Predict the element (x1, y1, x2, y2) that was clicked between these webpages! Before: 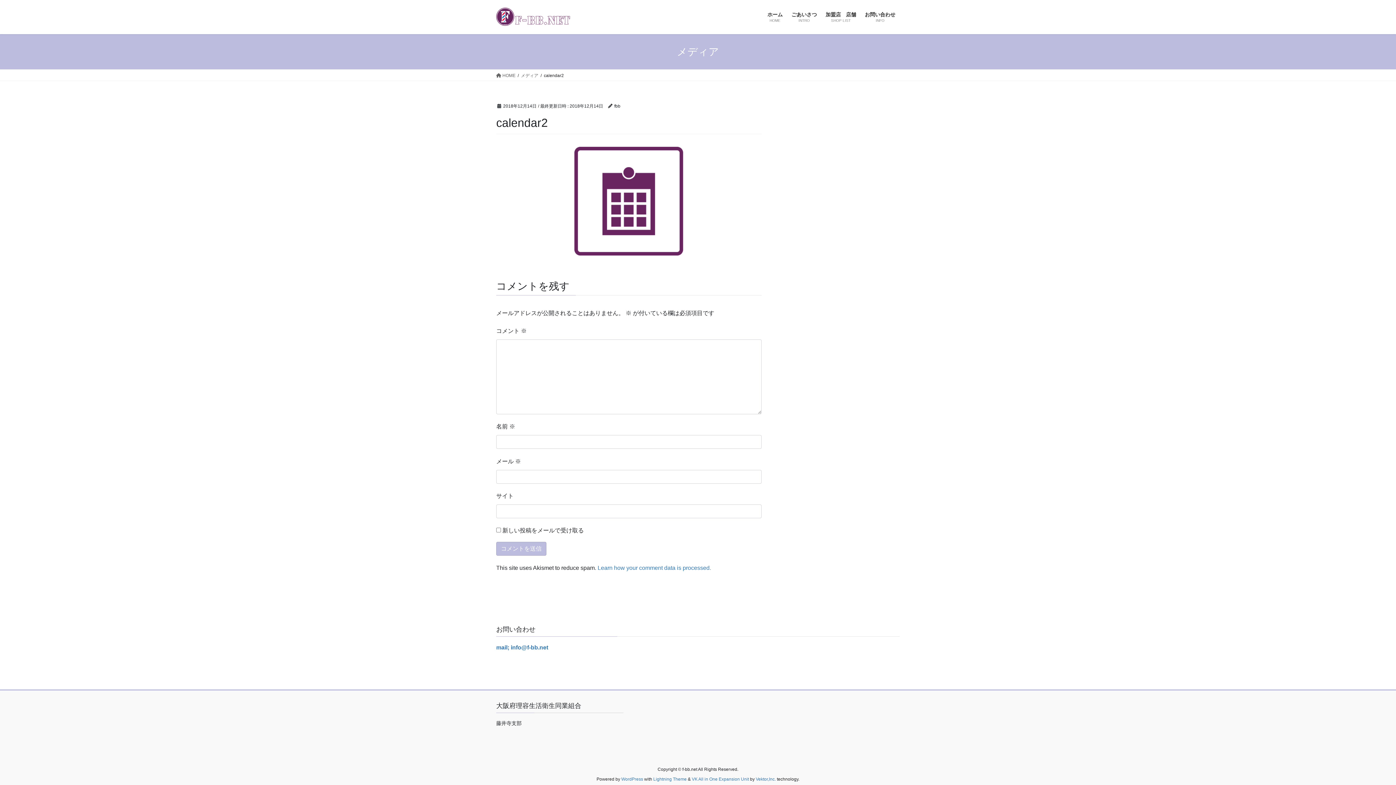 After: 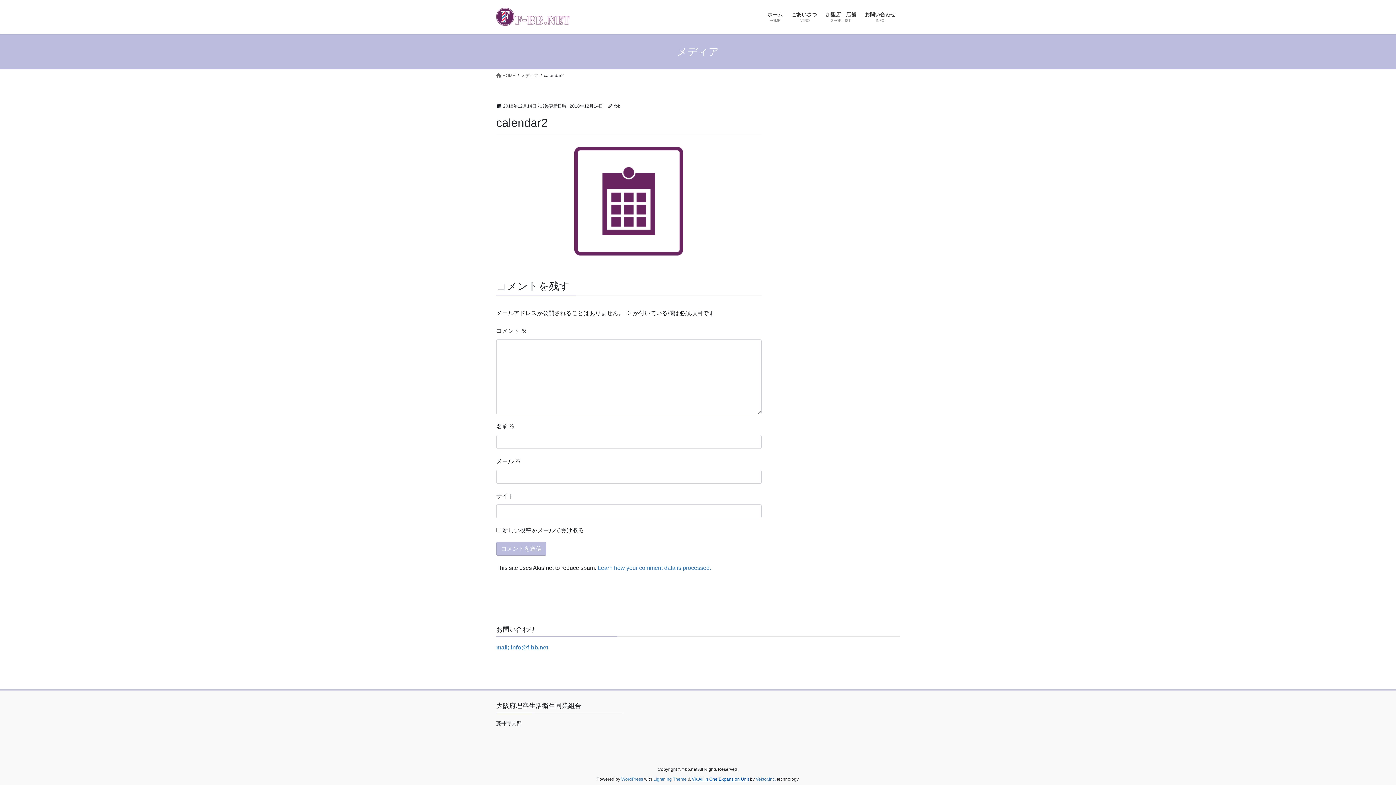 Action: bbox: (692, 777, 749, 782) label: VK All in One Expansion Unit